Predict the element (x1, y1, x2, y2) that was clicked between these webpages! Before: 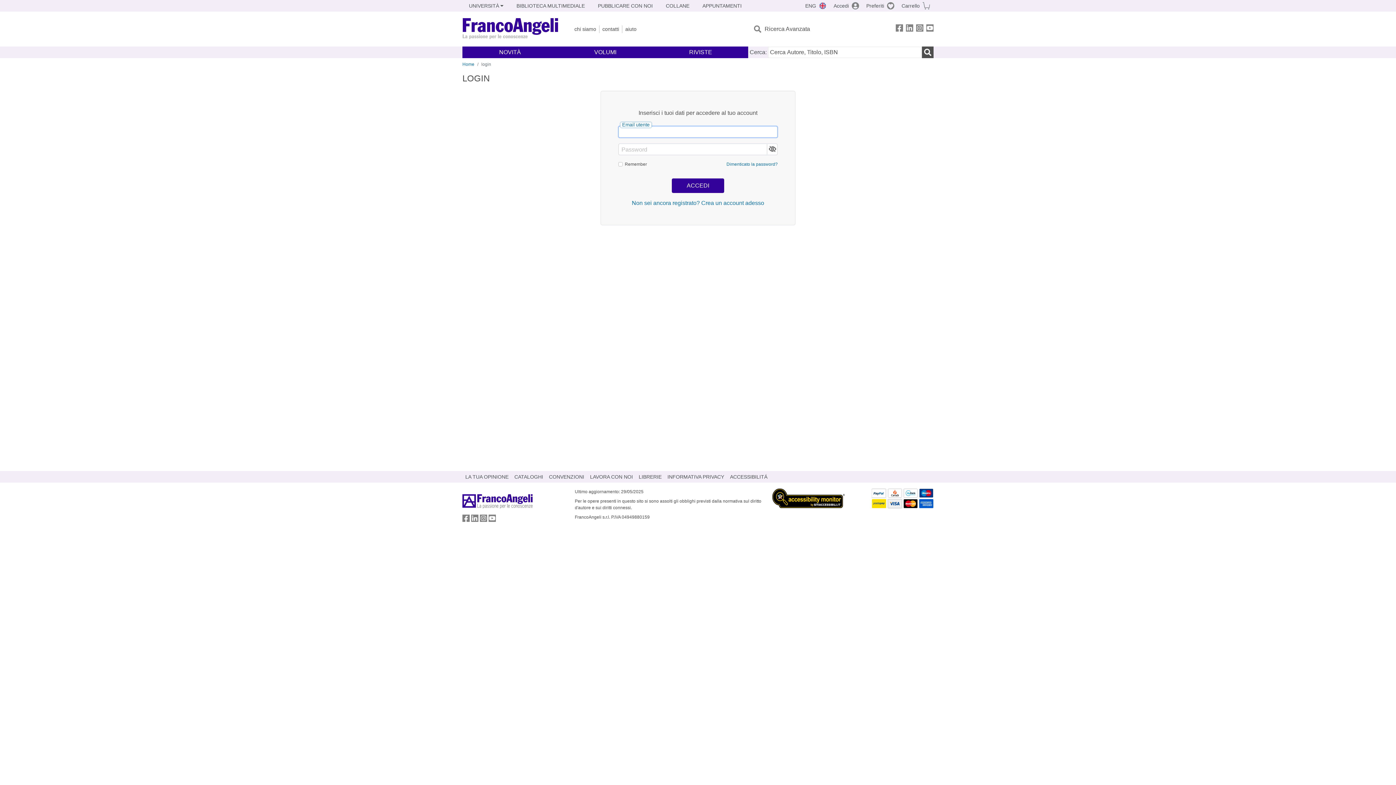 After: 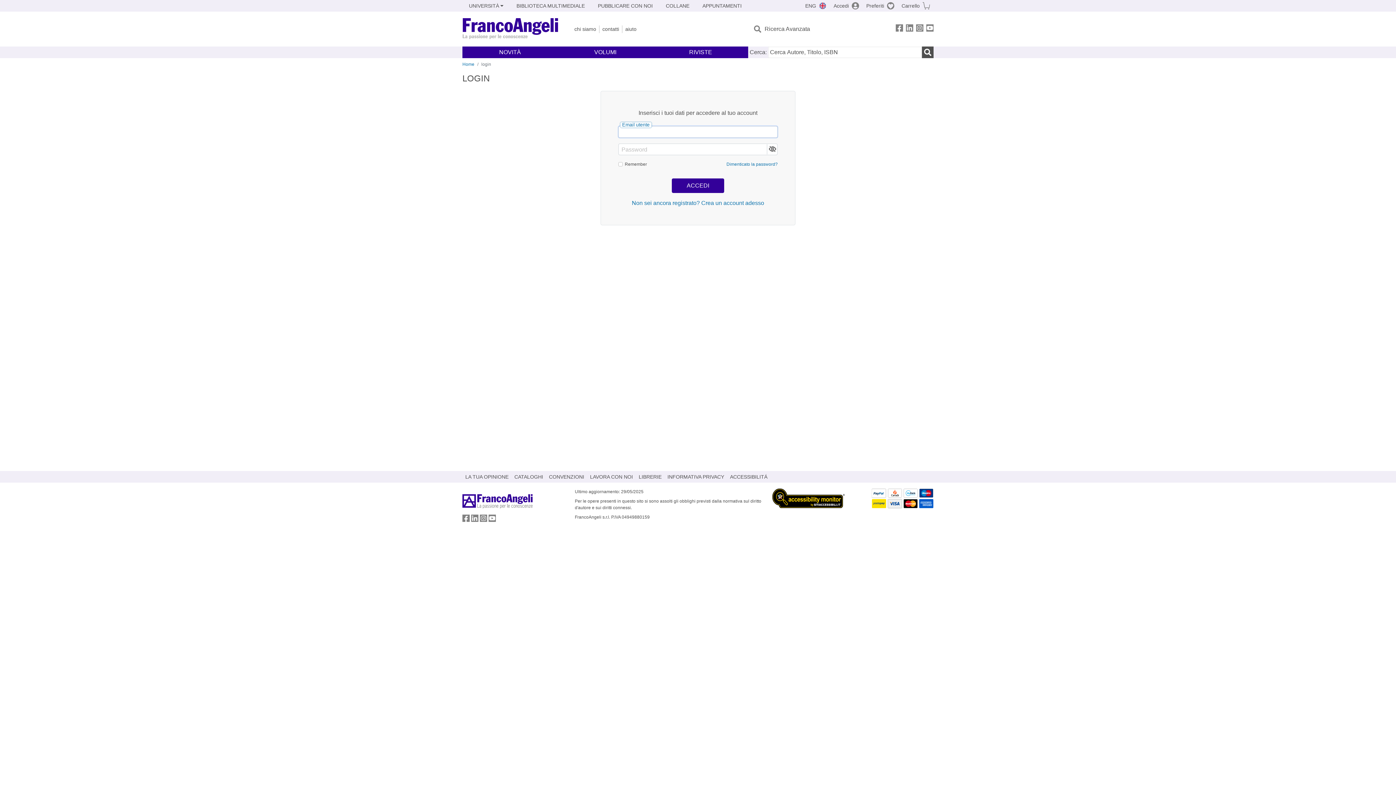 Action: bbox: (772, 489, 845, 496)